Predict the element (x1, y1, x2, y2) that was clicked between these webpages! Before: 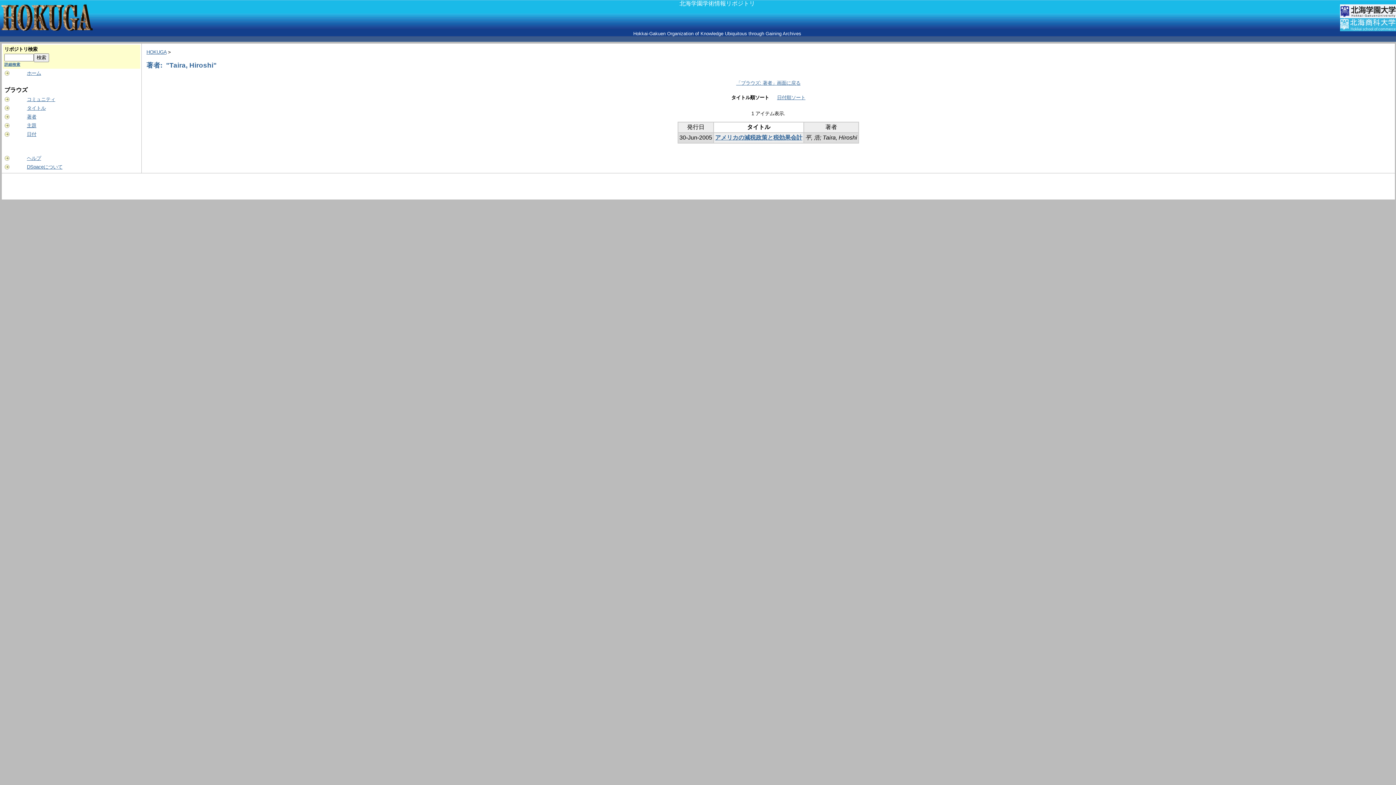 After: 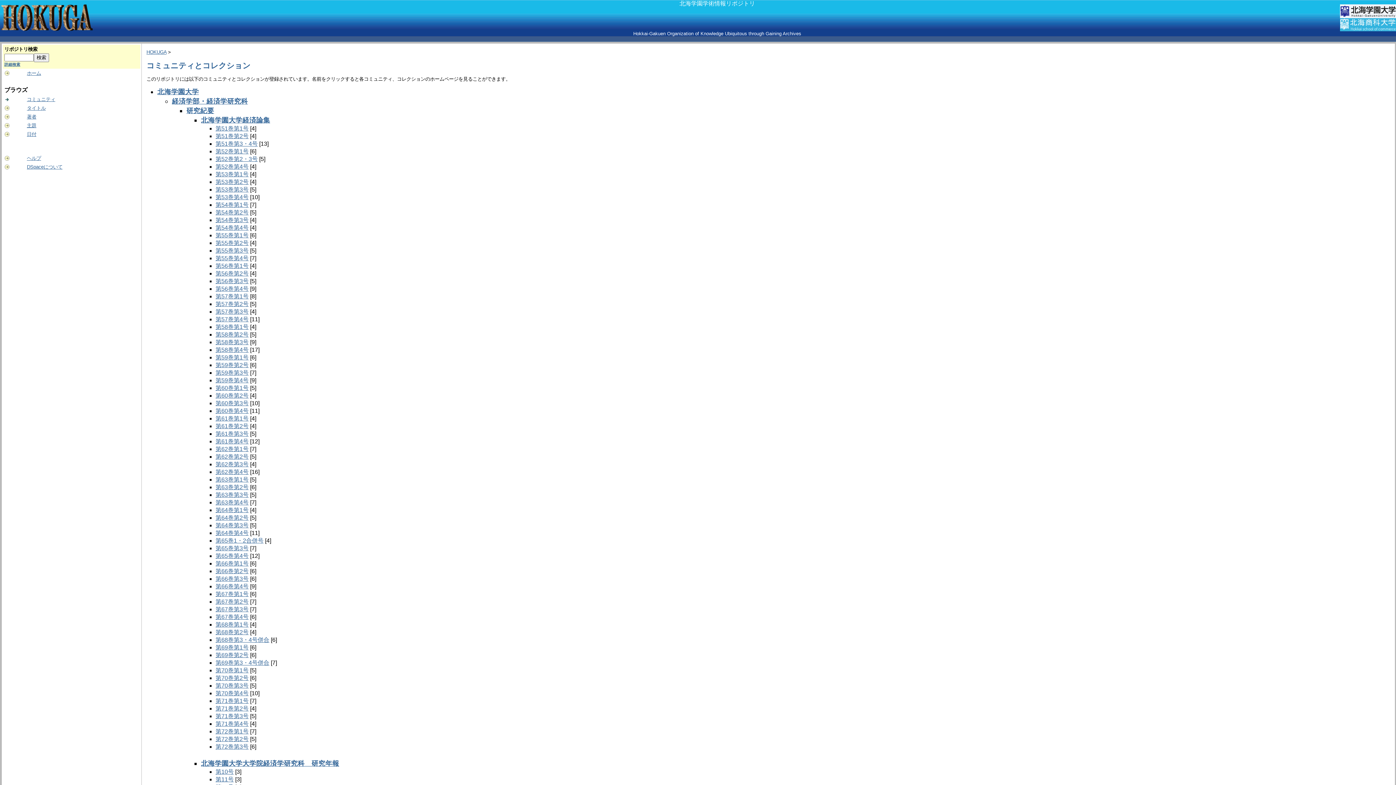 Action: label: コミュニティ bbox: (26, 96, 55, 102)